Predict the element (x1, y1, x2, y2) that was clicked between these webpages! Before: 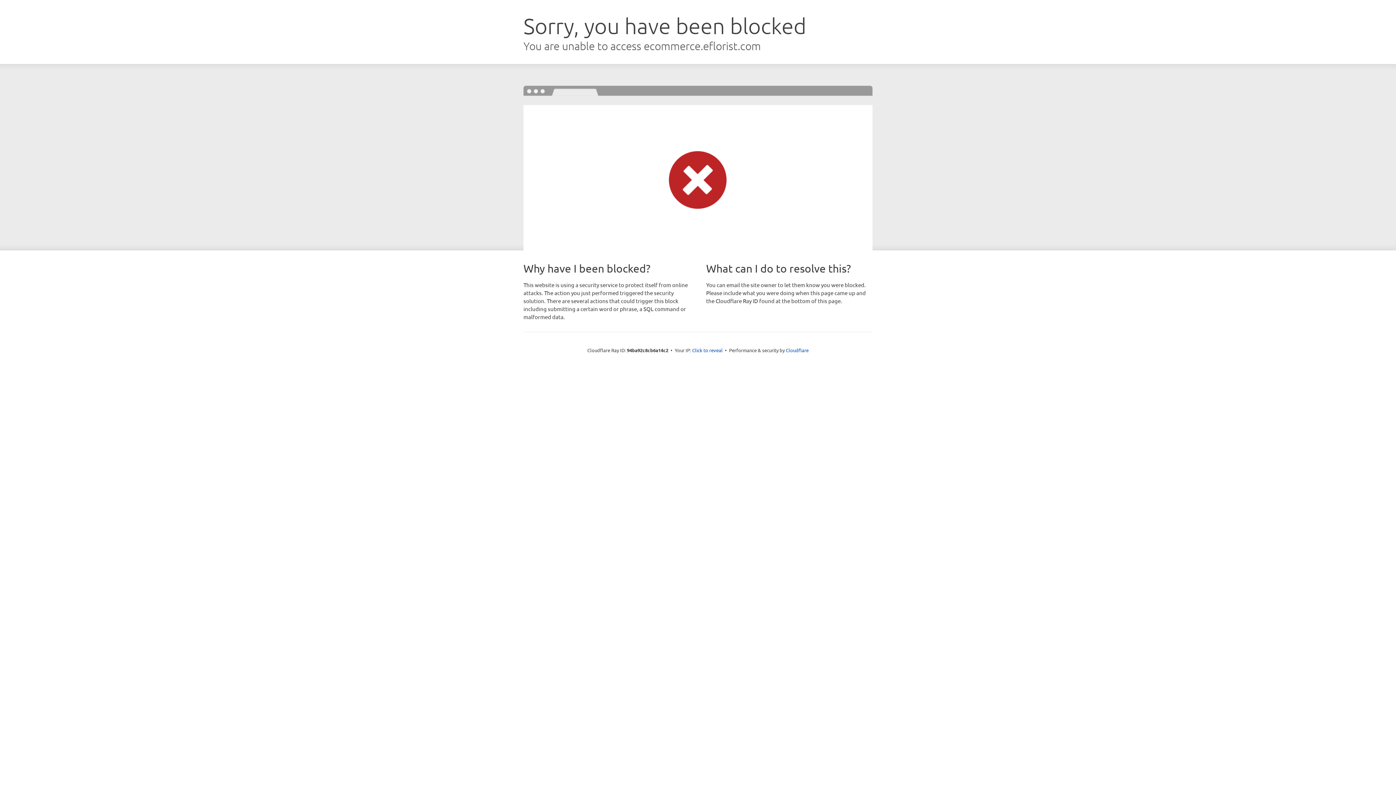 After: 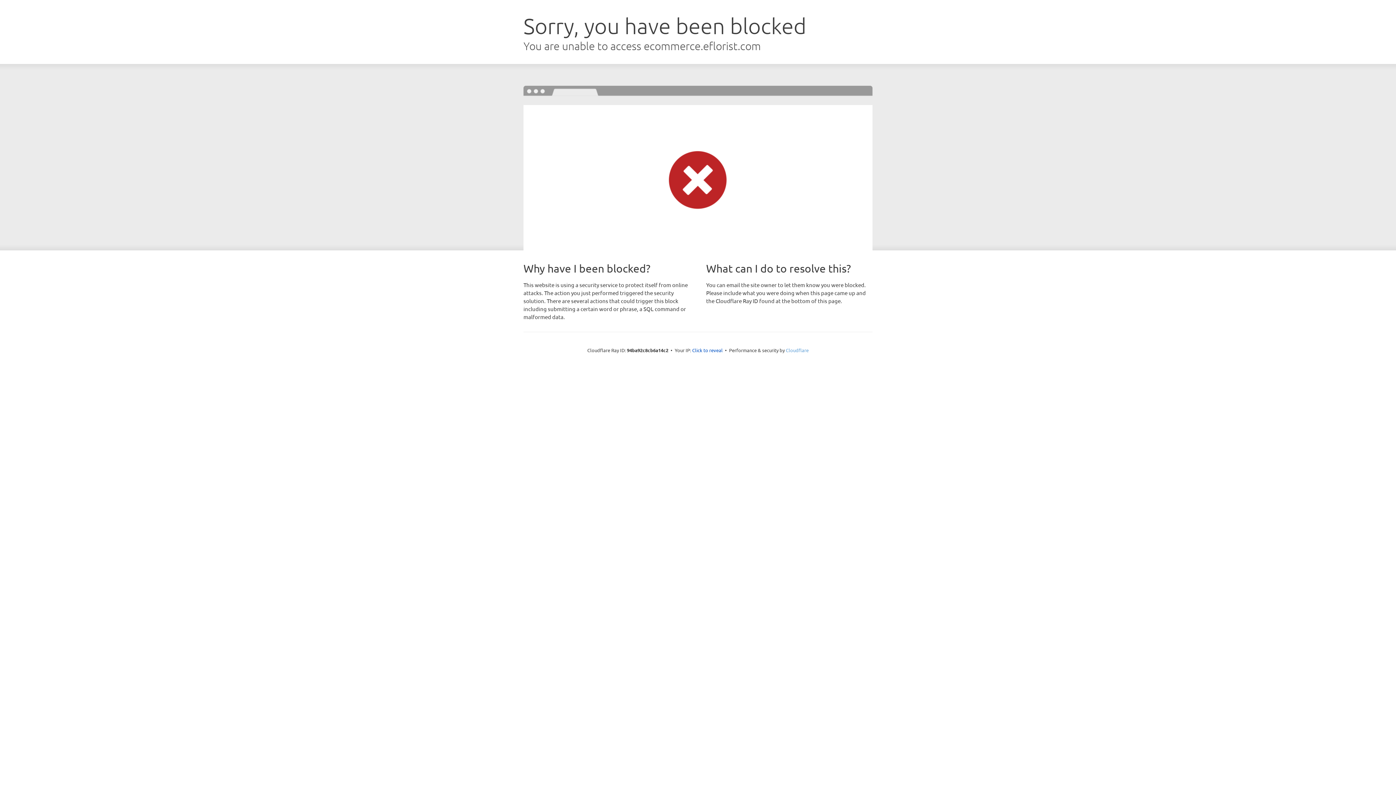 Action: label: Cloudflare bbox: (786, 347, 808, 353)